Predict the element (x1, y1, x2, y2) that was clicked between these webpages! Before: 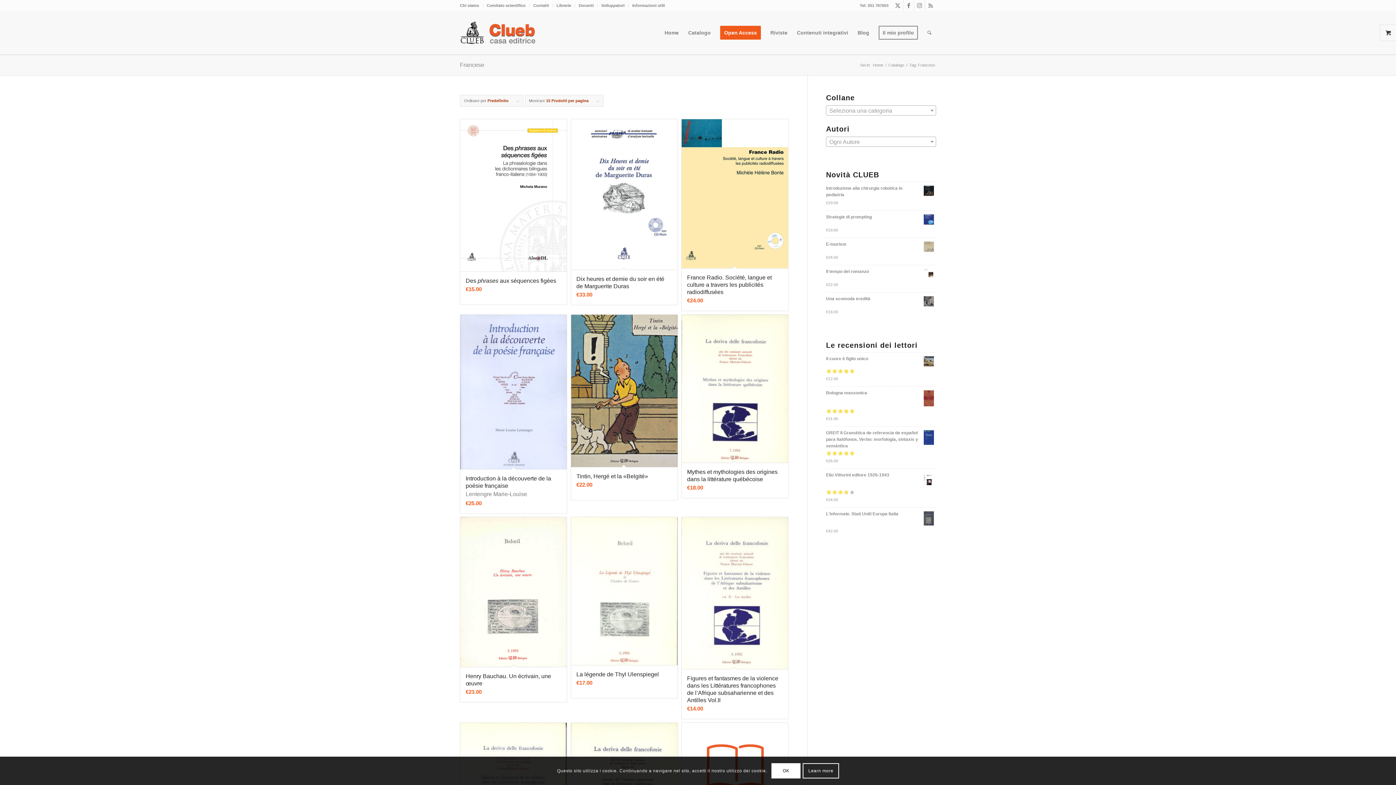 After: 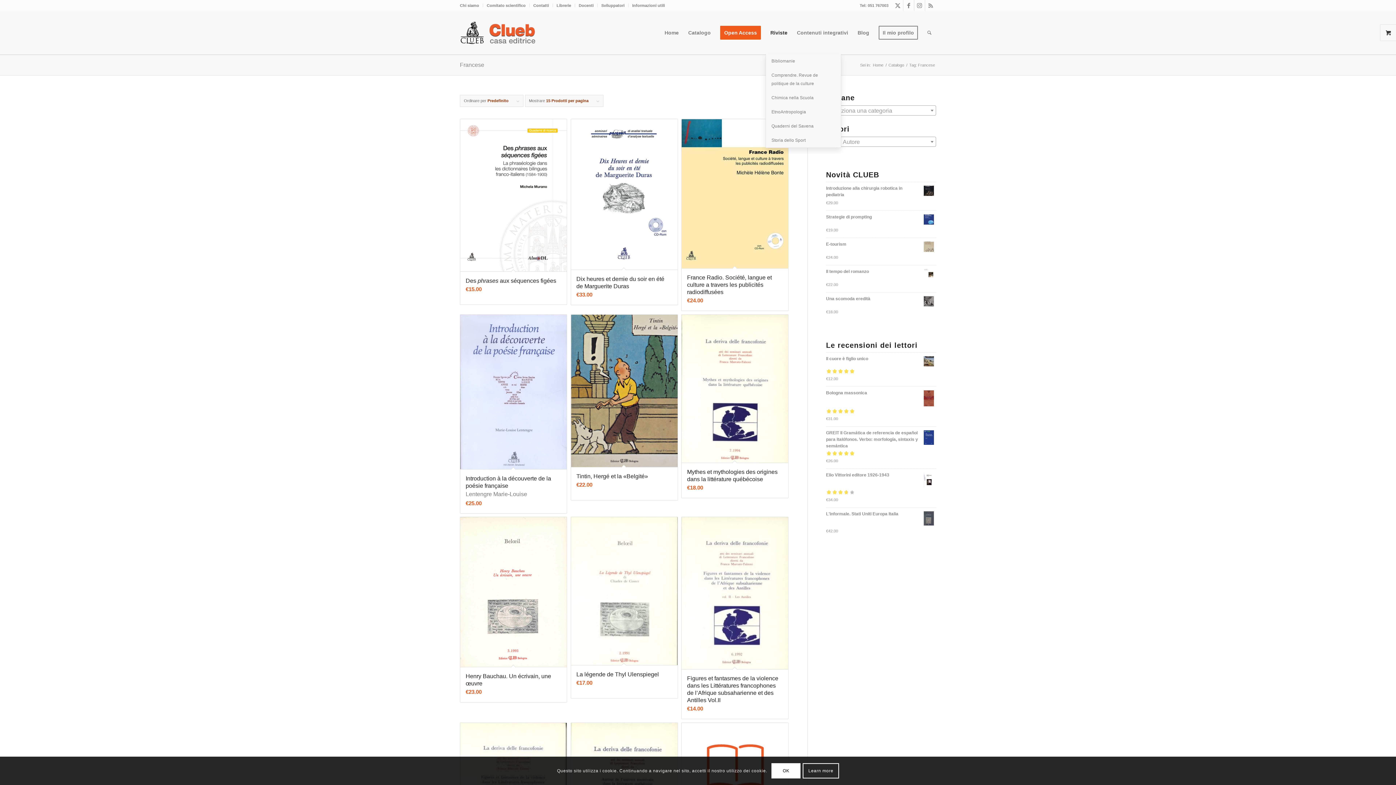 Action: bbox: (765, 10, 792, 54) label: Riviste